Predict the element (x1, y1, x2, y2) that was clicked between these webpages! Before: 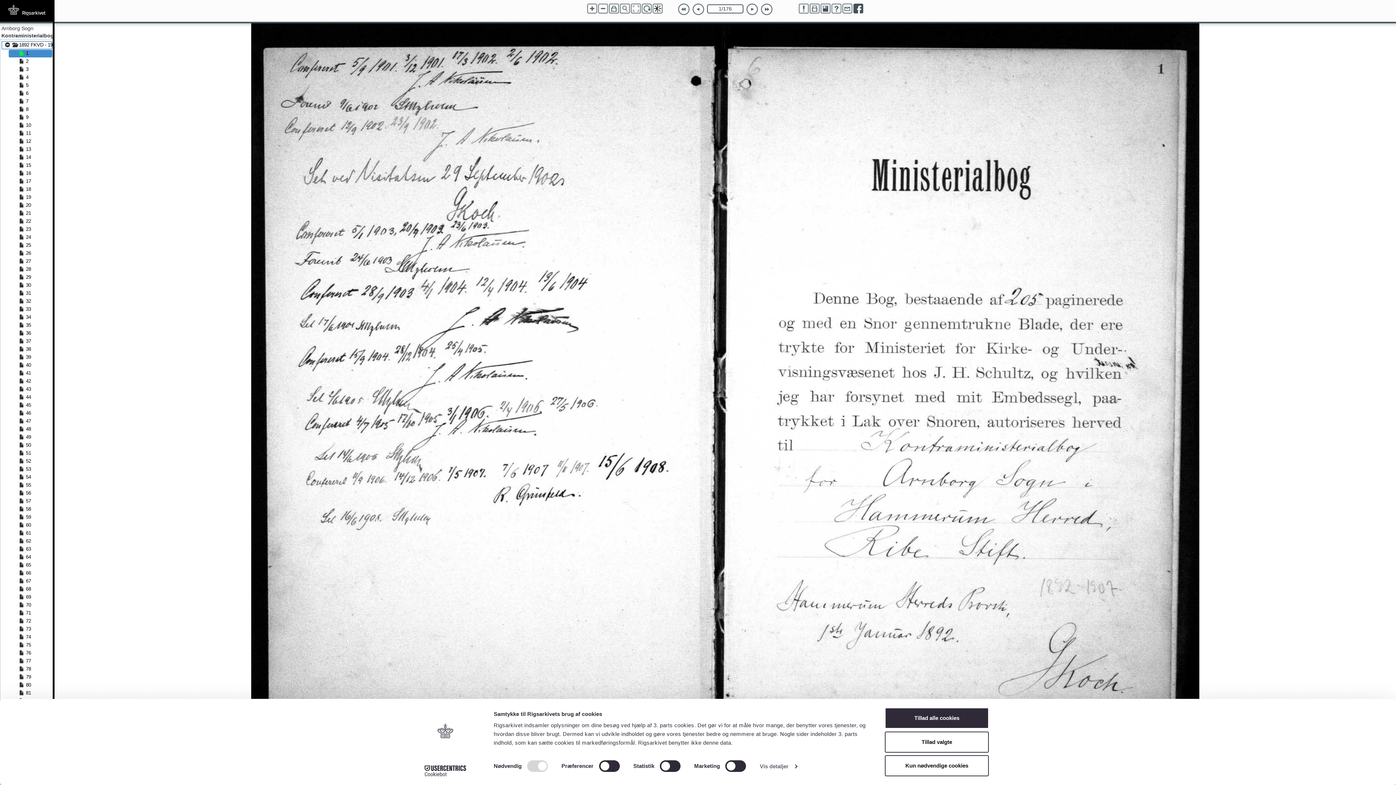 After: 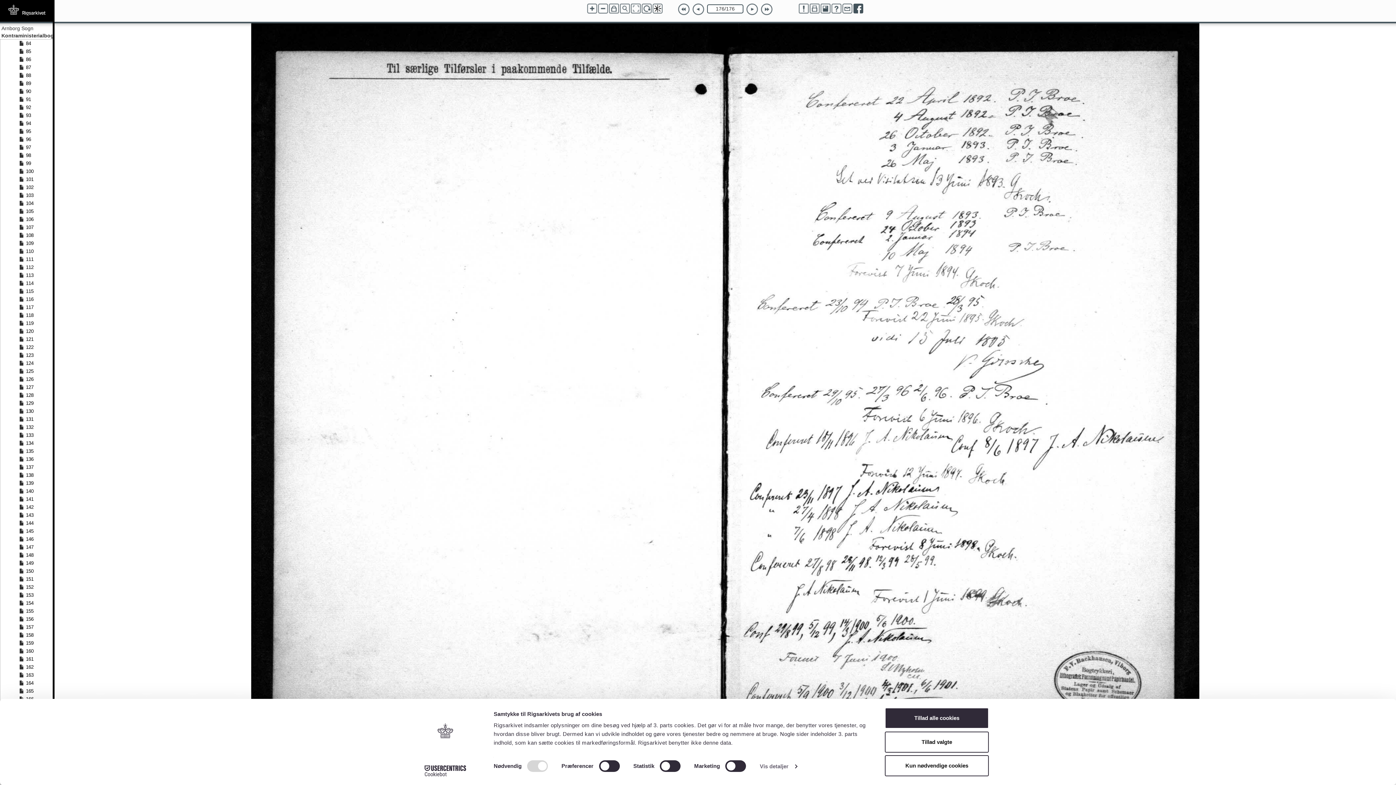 Action: bbox: (761, 3, 772, 15)